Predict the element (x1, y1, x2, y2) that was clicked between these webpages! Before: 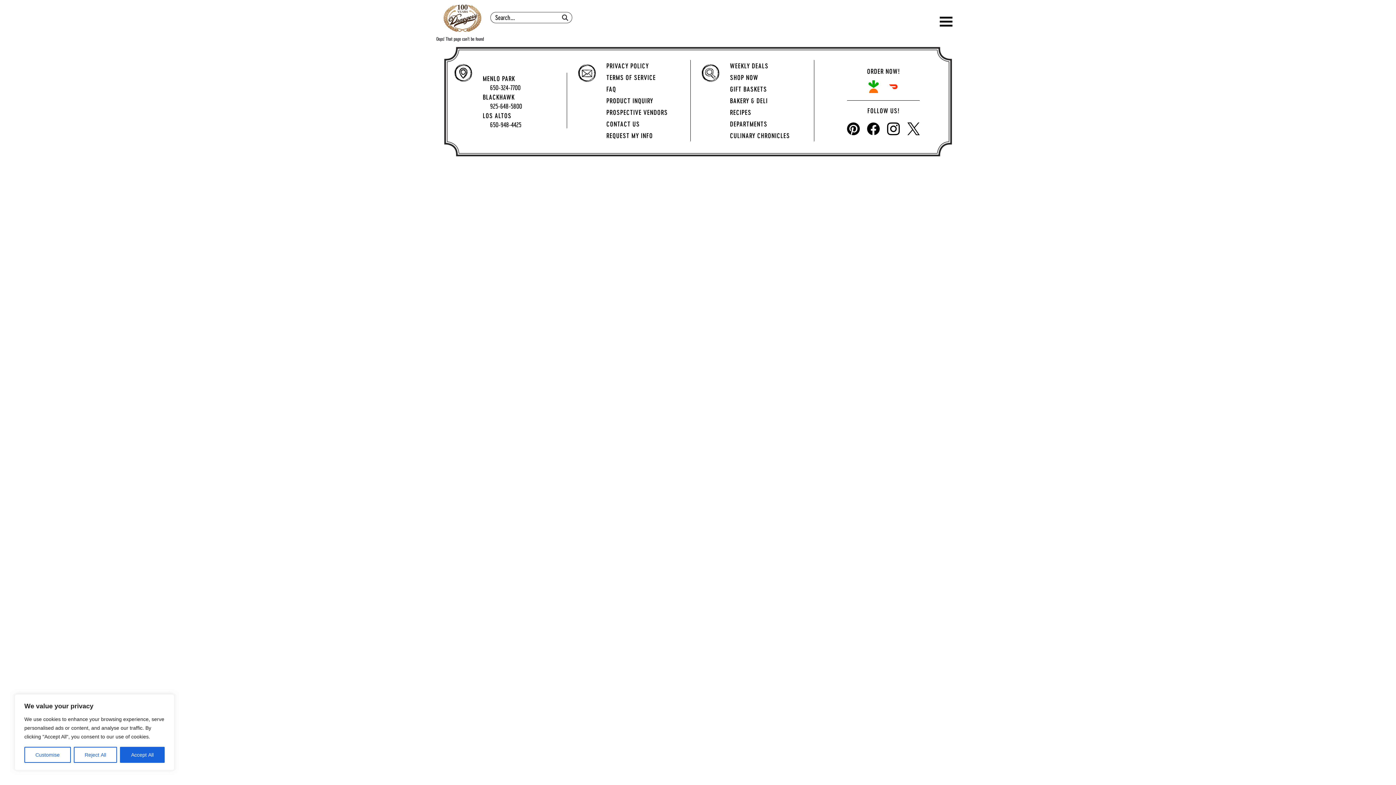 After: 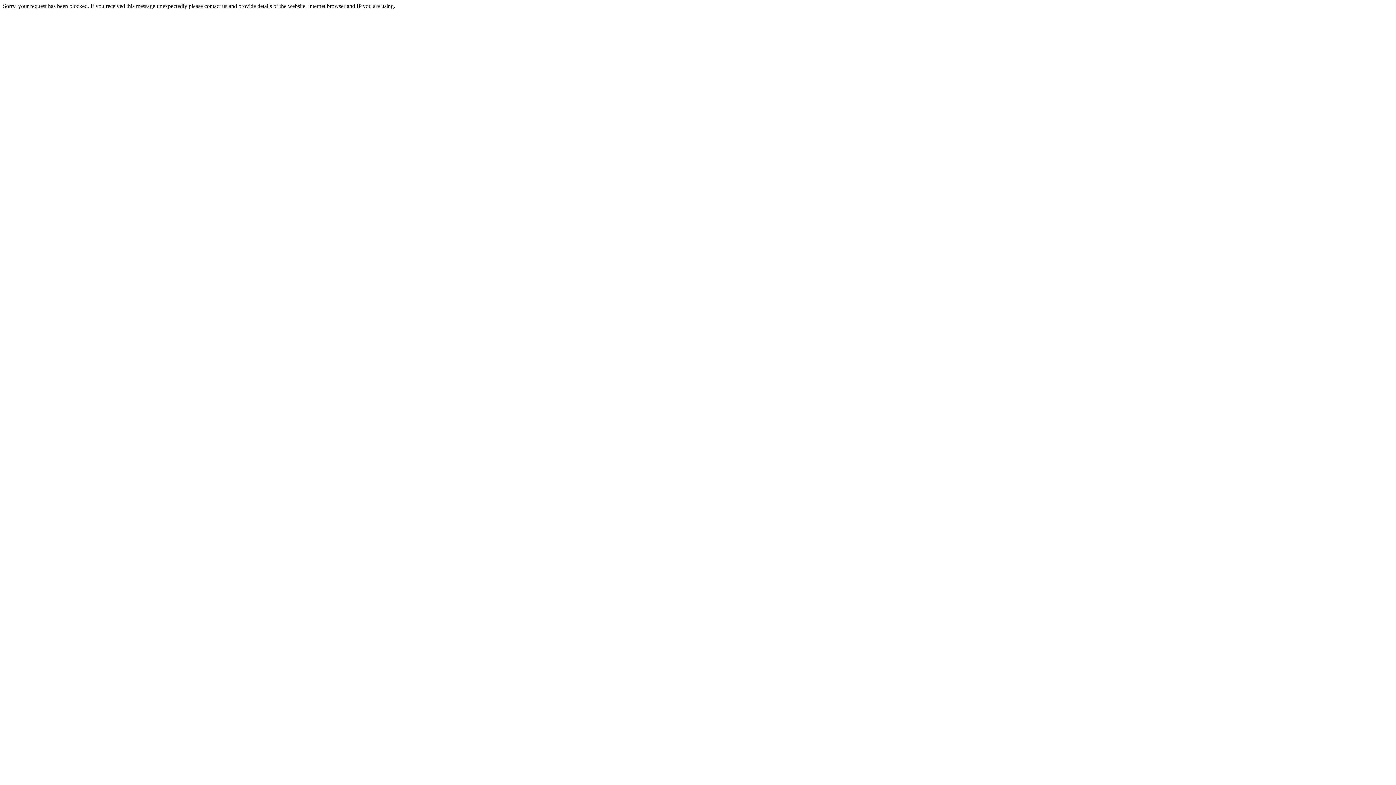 Action: bbox: (730, 96, 768, 104) label: BAKERY & DELI